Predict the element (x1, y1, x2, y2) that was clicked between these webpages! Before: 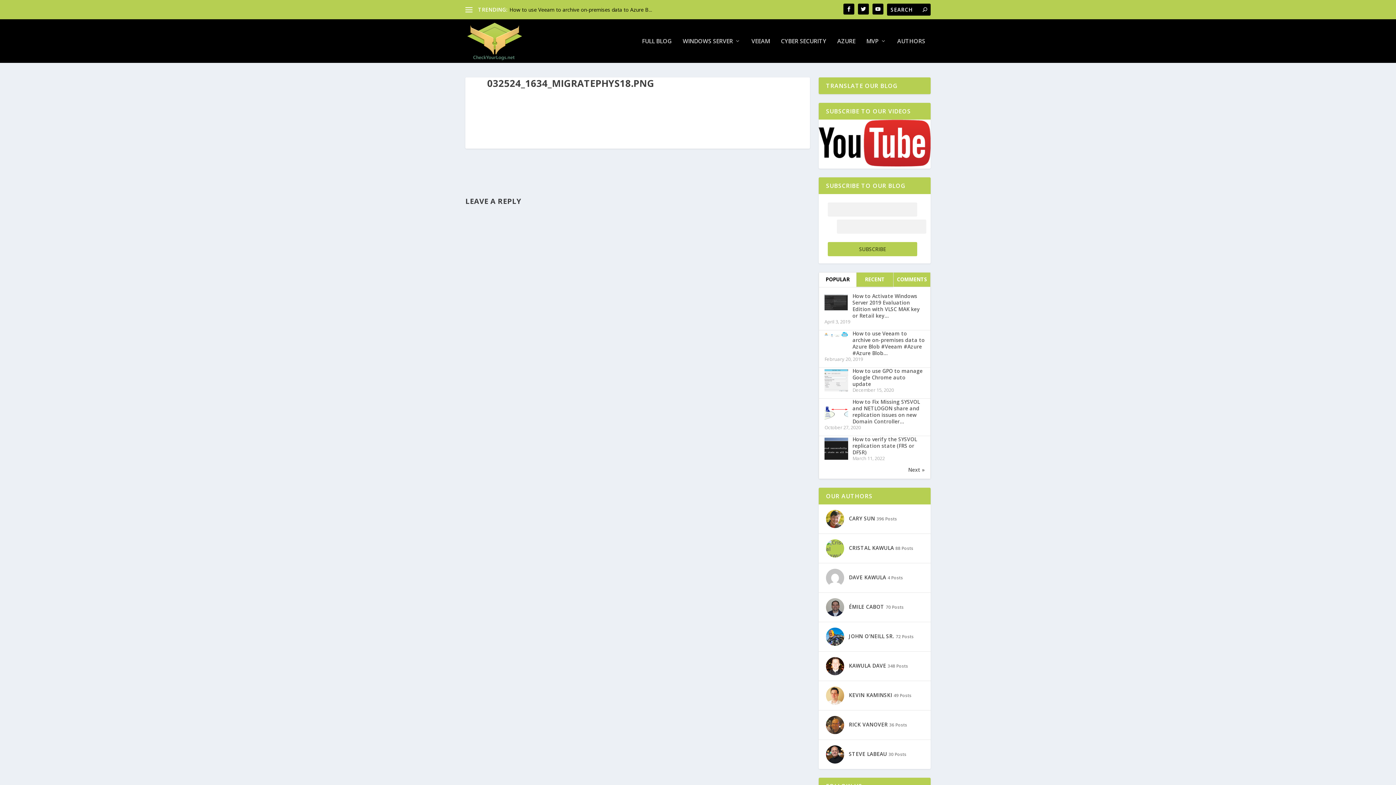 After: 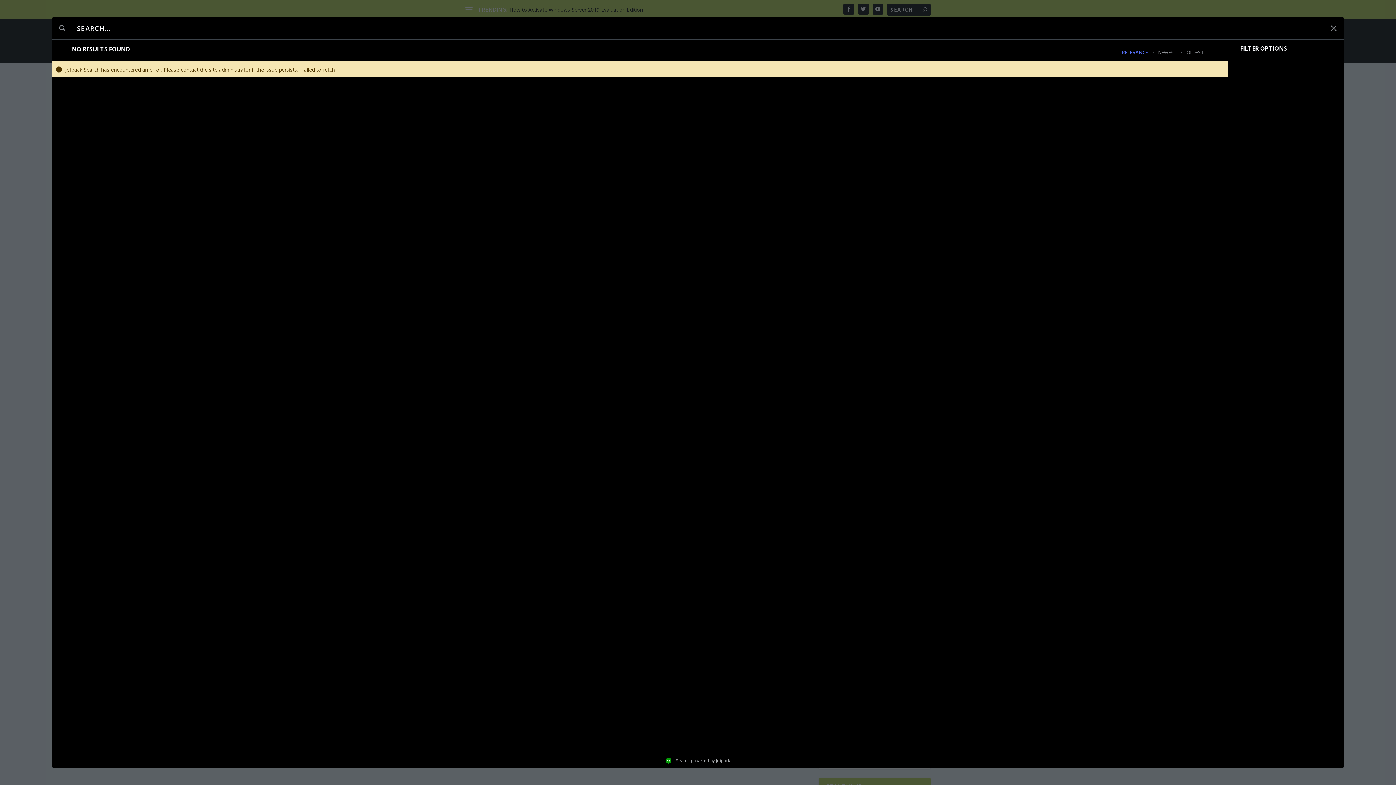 Action: bbox: (922, 6, 927, 13)